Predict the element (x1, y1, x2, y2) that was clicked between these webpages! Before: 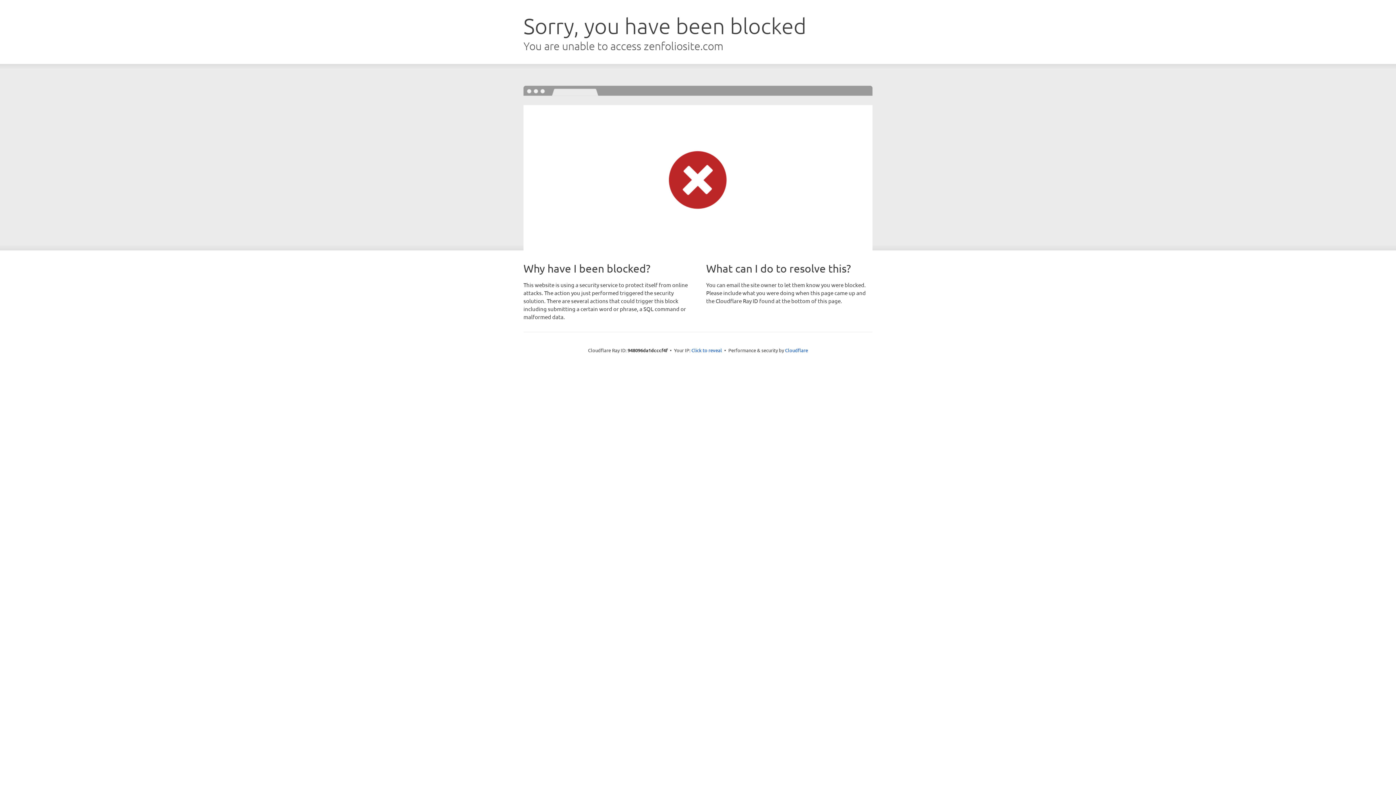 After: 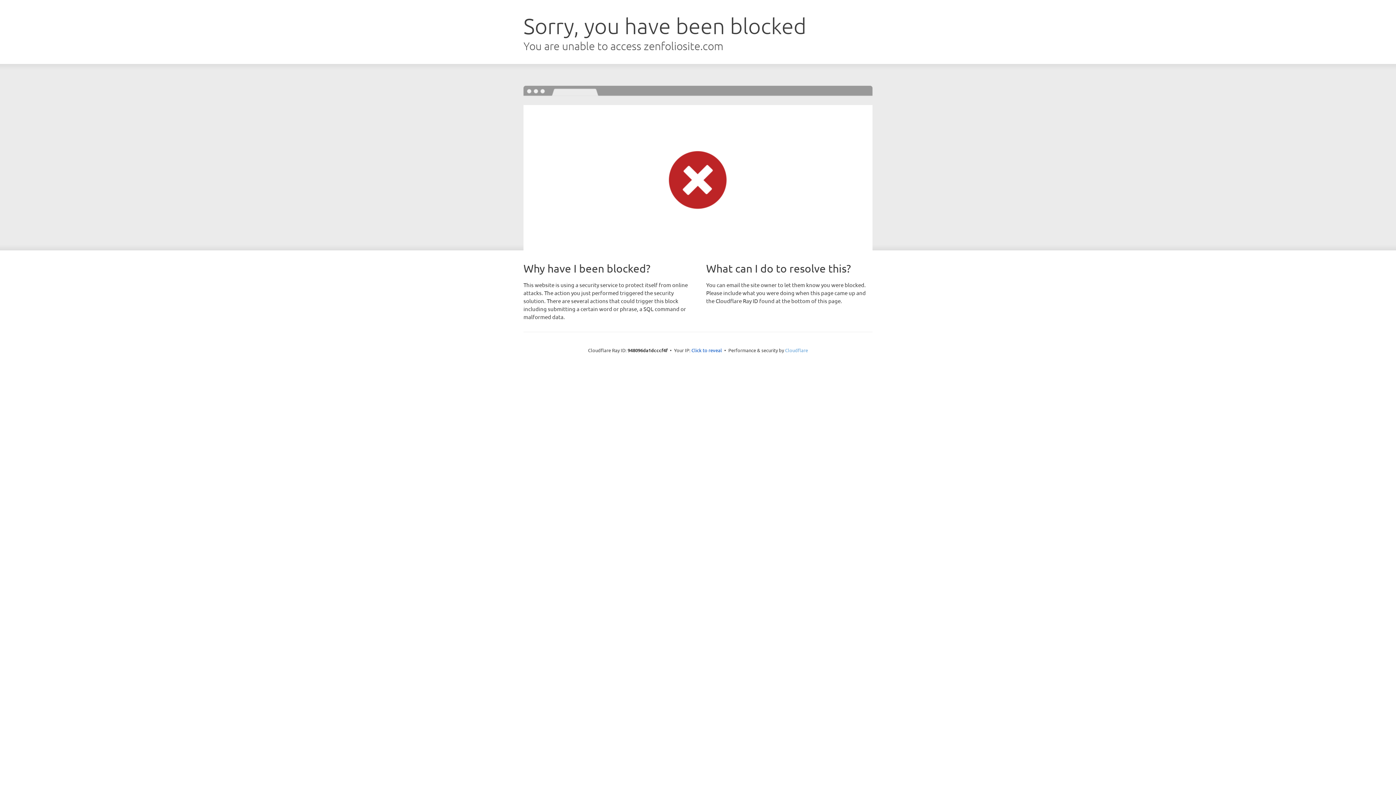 Action: bbox: (785, 347, 808, 353) label: Cloudflare